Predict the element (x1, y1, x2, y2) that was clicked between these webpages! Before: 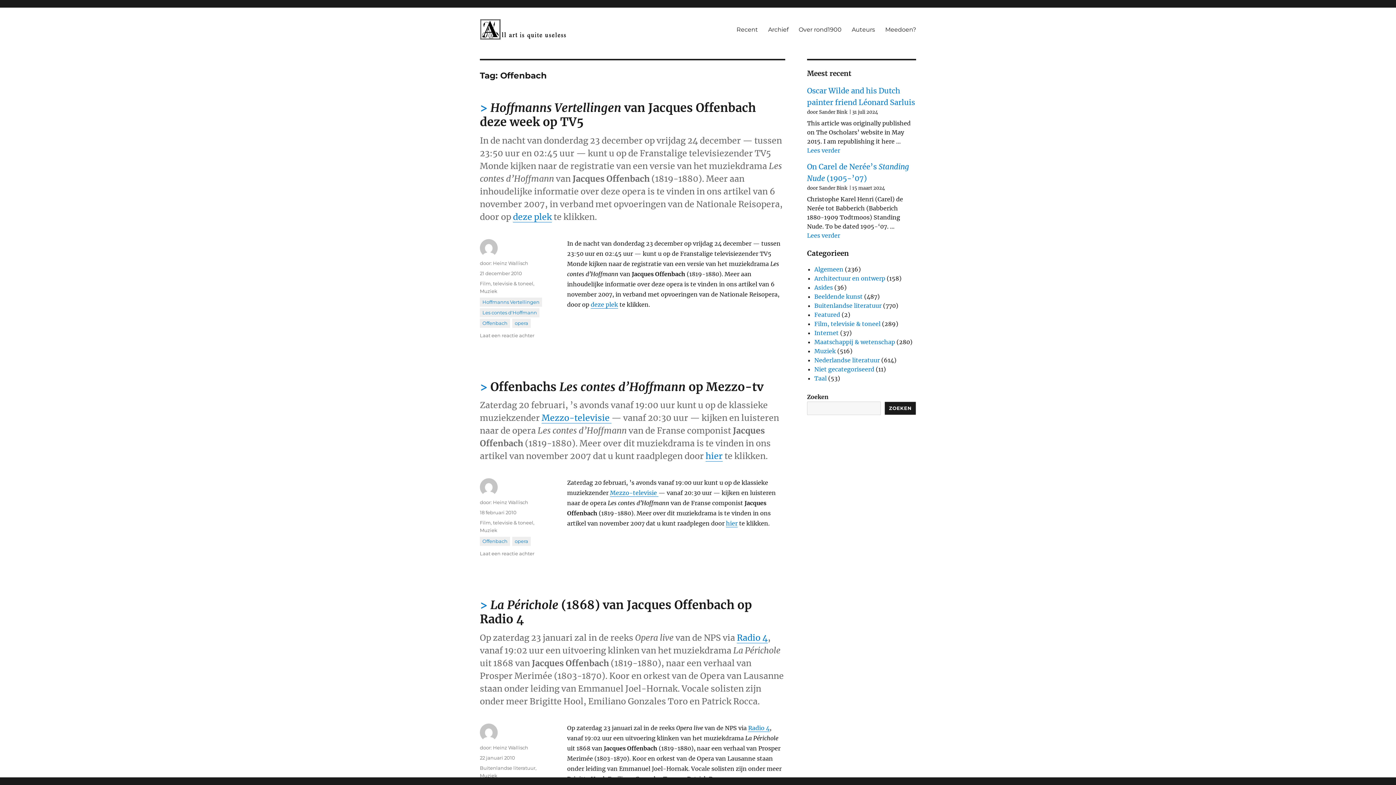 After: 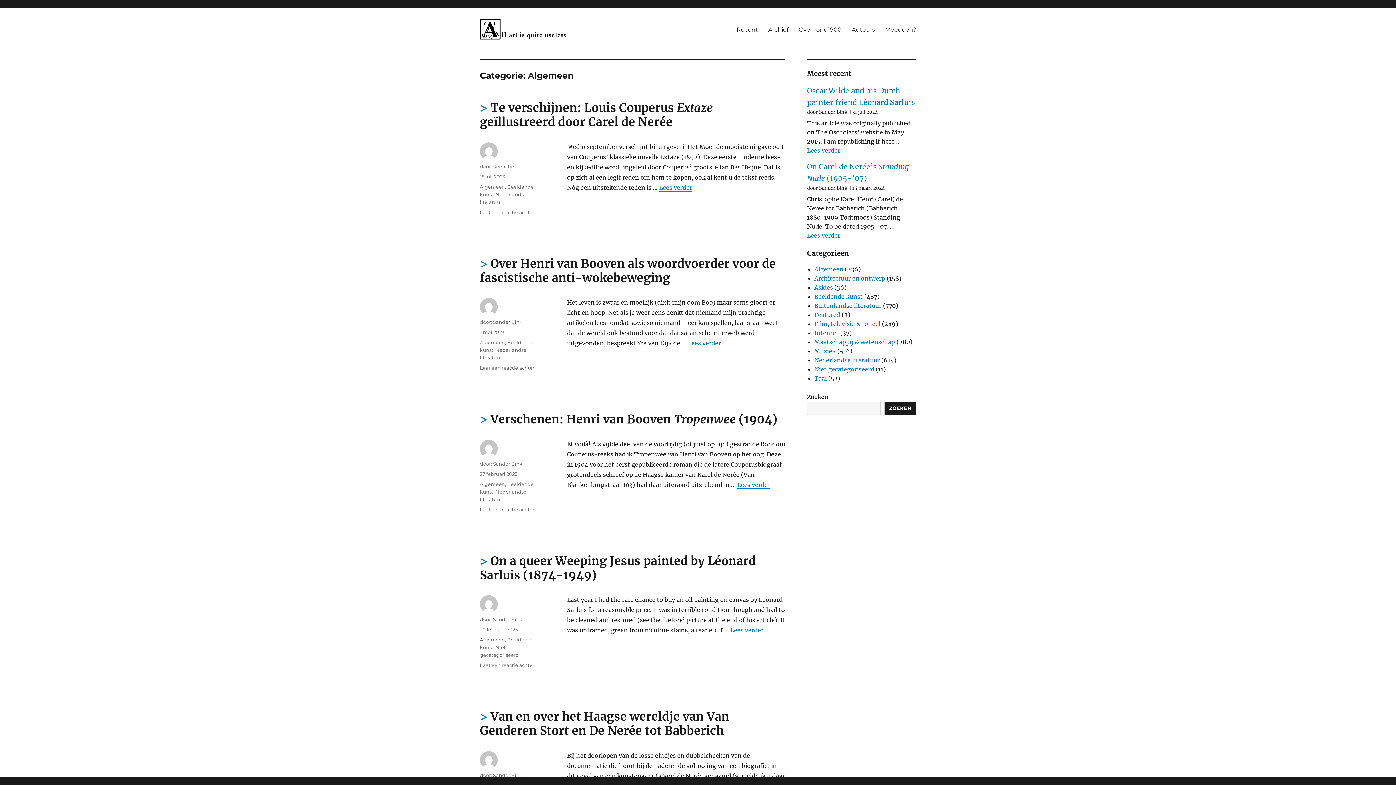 Action: label: Algemeen bbox: (814, 265, 843, 272)